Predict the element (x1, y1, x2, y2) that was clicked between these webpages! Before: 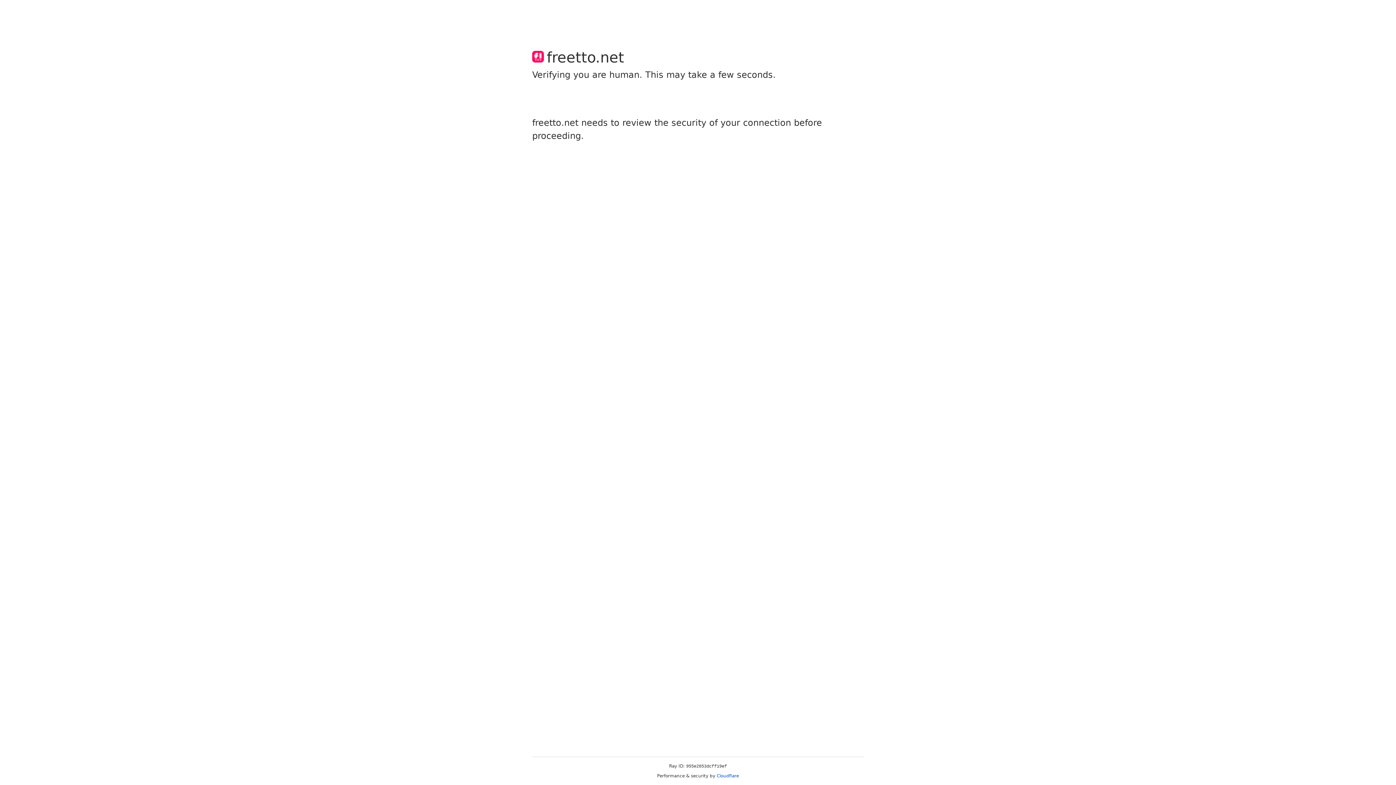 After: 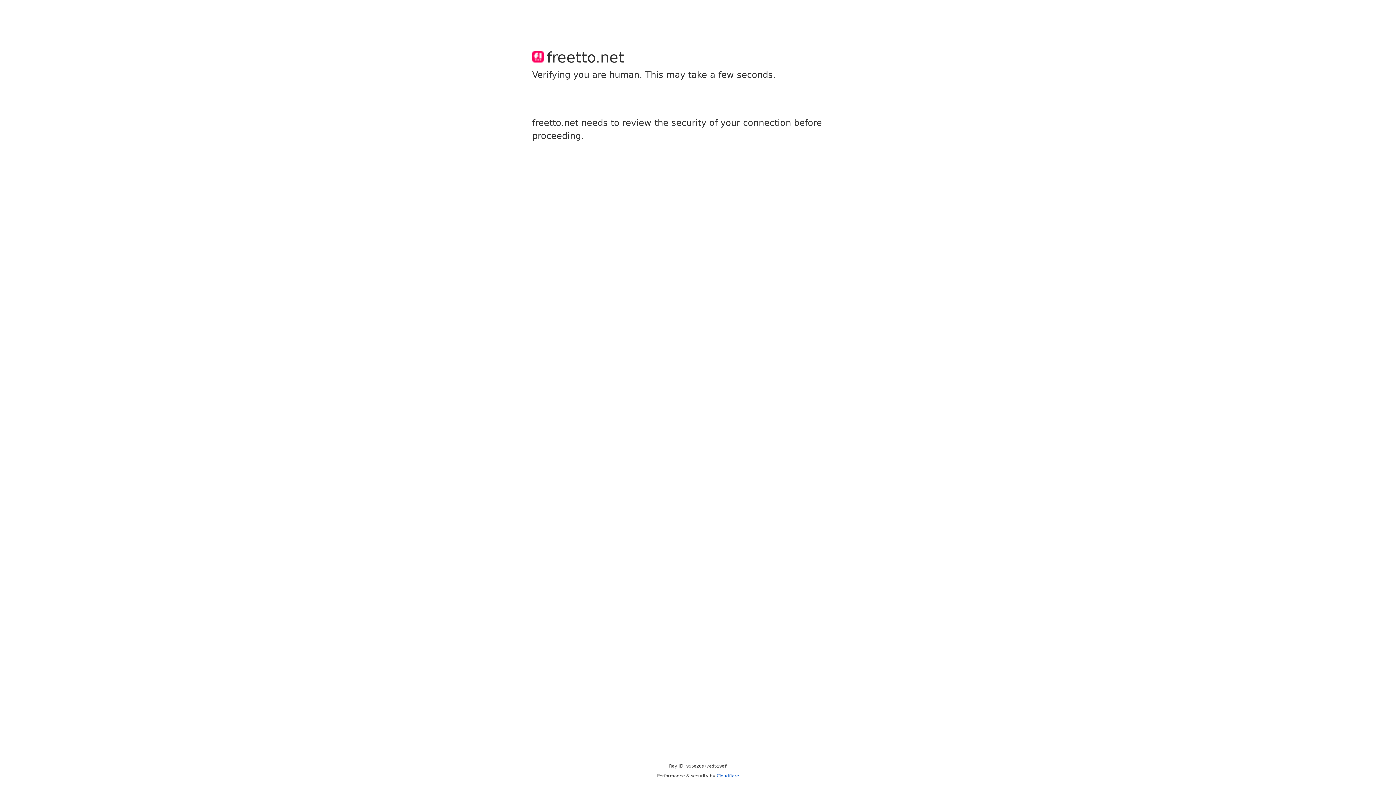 Action: label: Cloudflare bbox: (716, 773, 739, 778)